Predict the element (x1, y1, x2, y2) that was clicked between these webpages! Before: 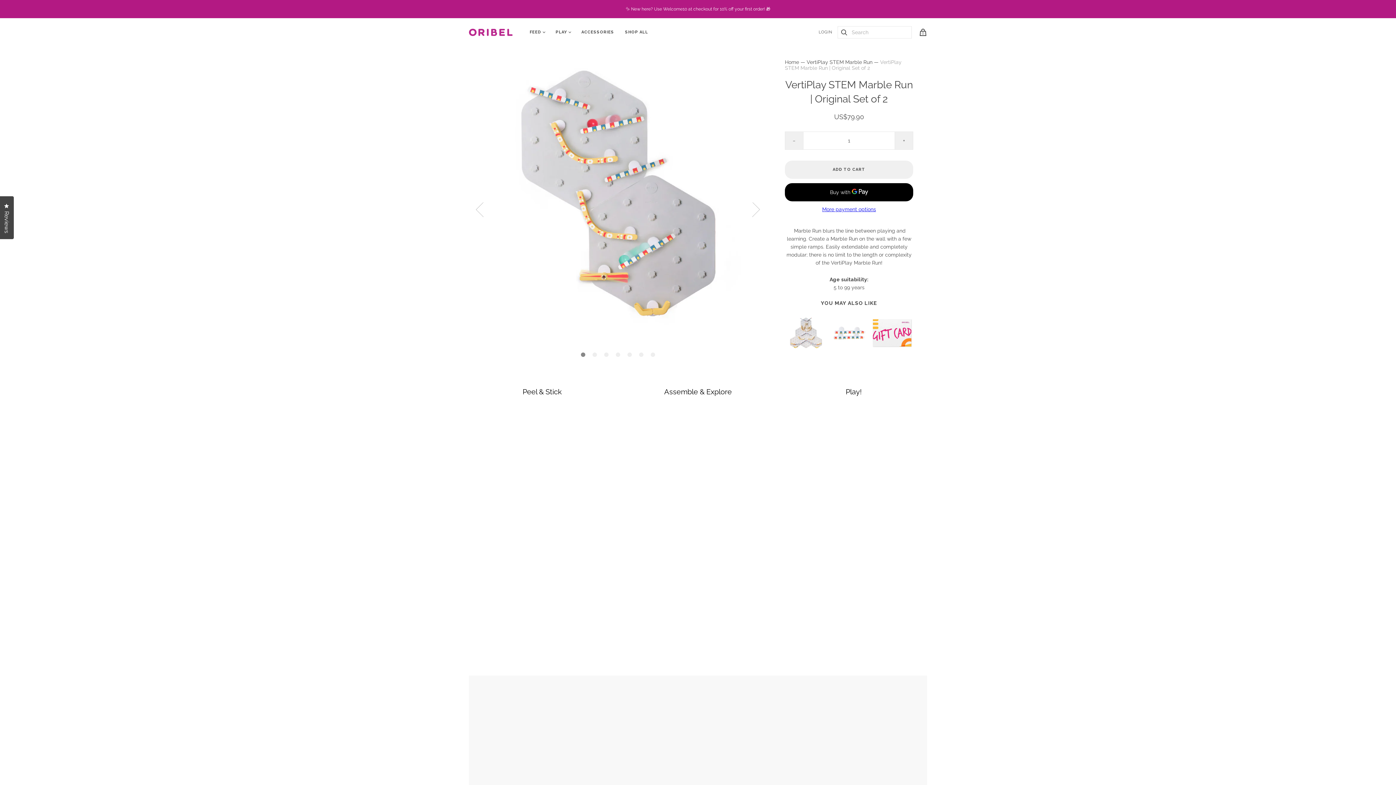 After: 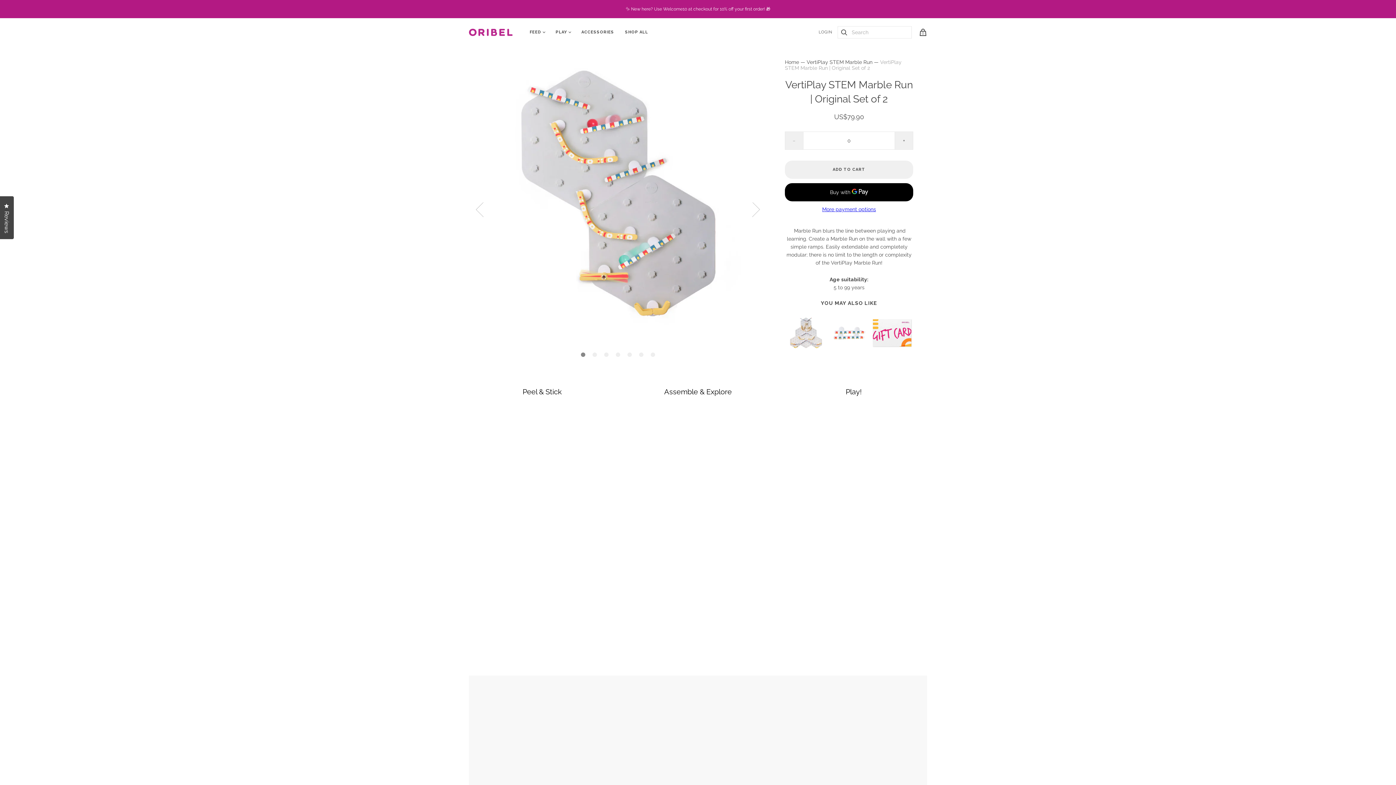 Action: bbox: (785, 131, 803, 149) label: Decrement